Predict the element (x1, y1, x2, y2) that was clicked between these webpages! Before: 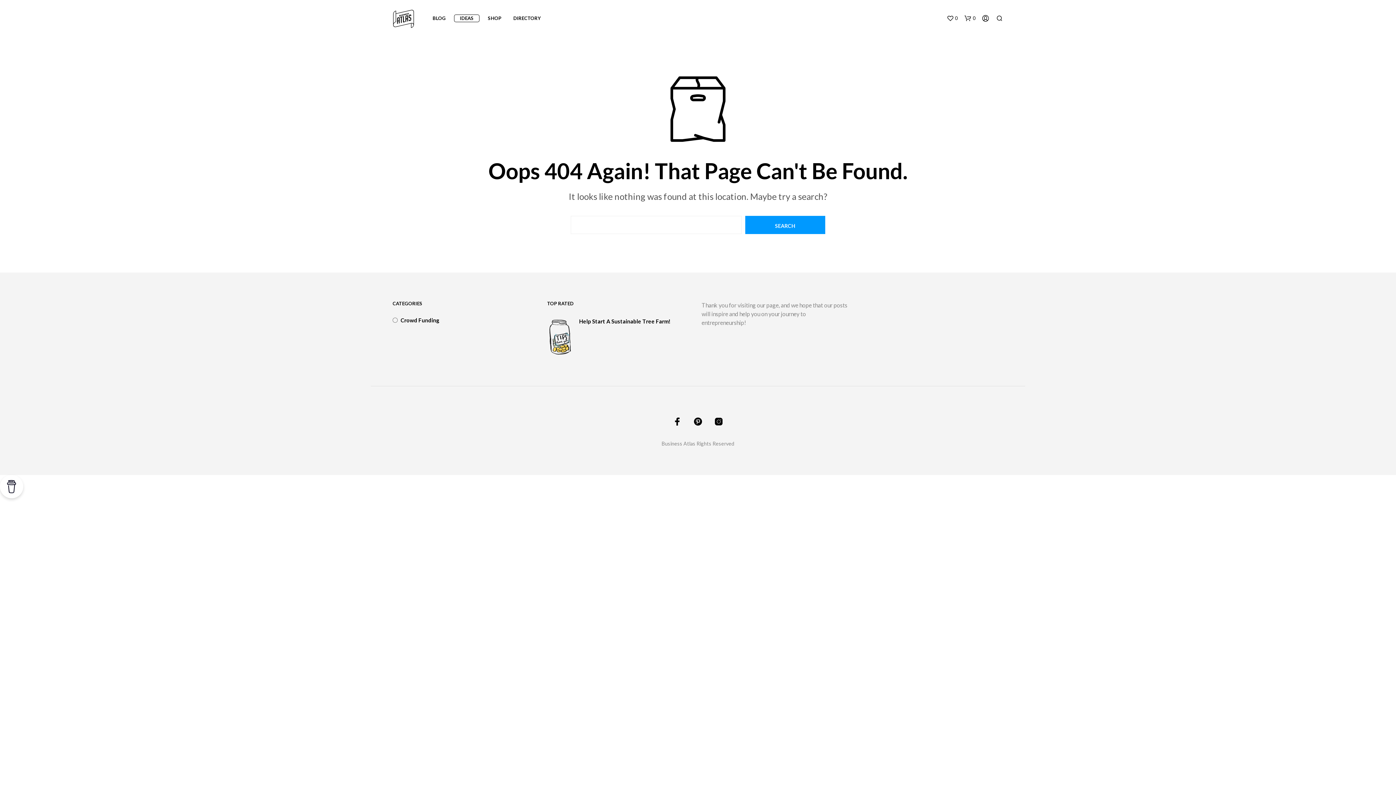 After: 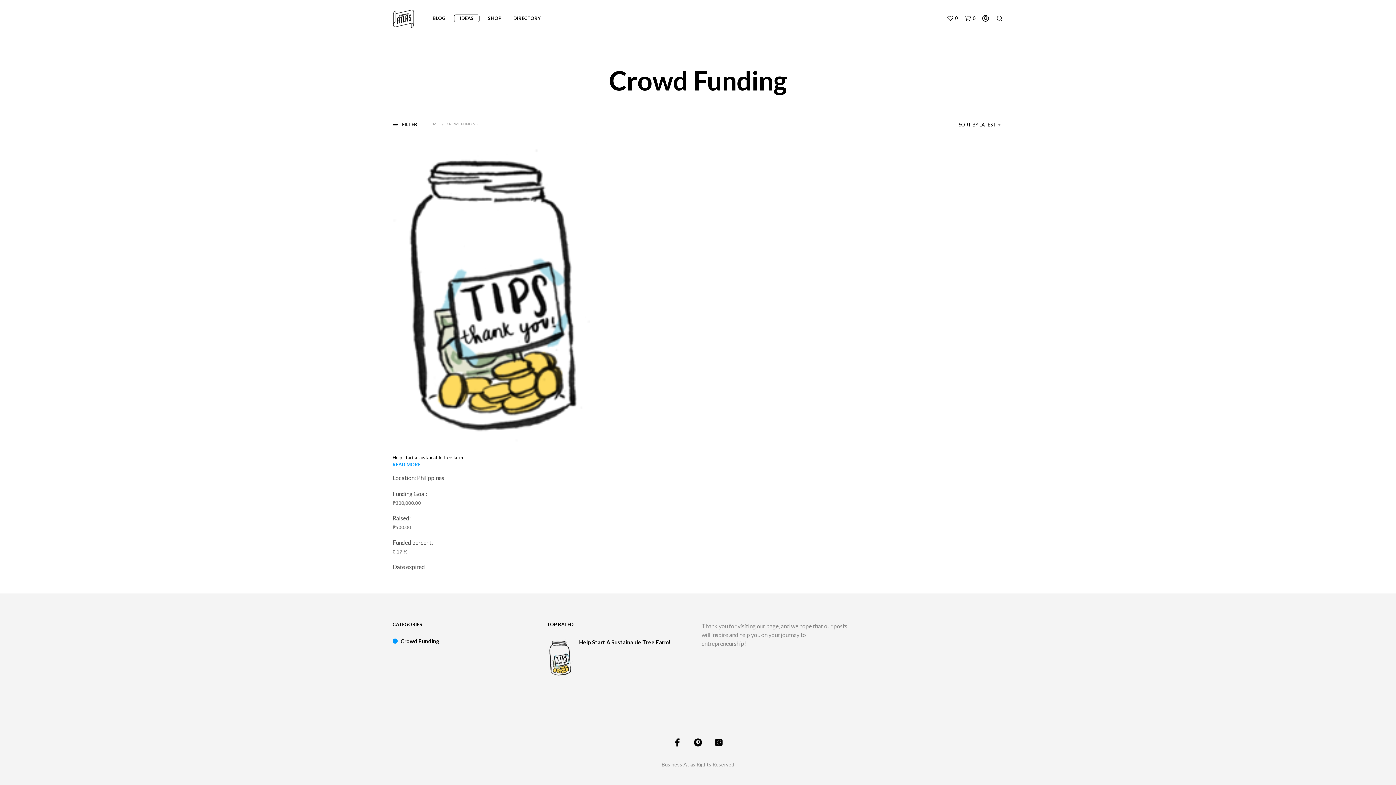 Action: label: Crowd Funding bbox: (400, 317, 439, 323)